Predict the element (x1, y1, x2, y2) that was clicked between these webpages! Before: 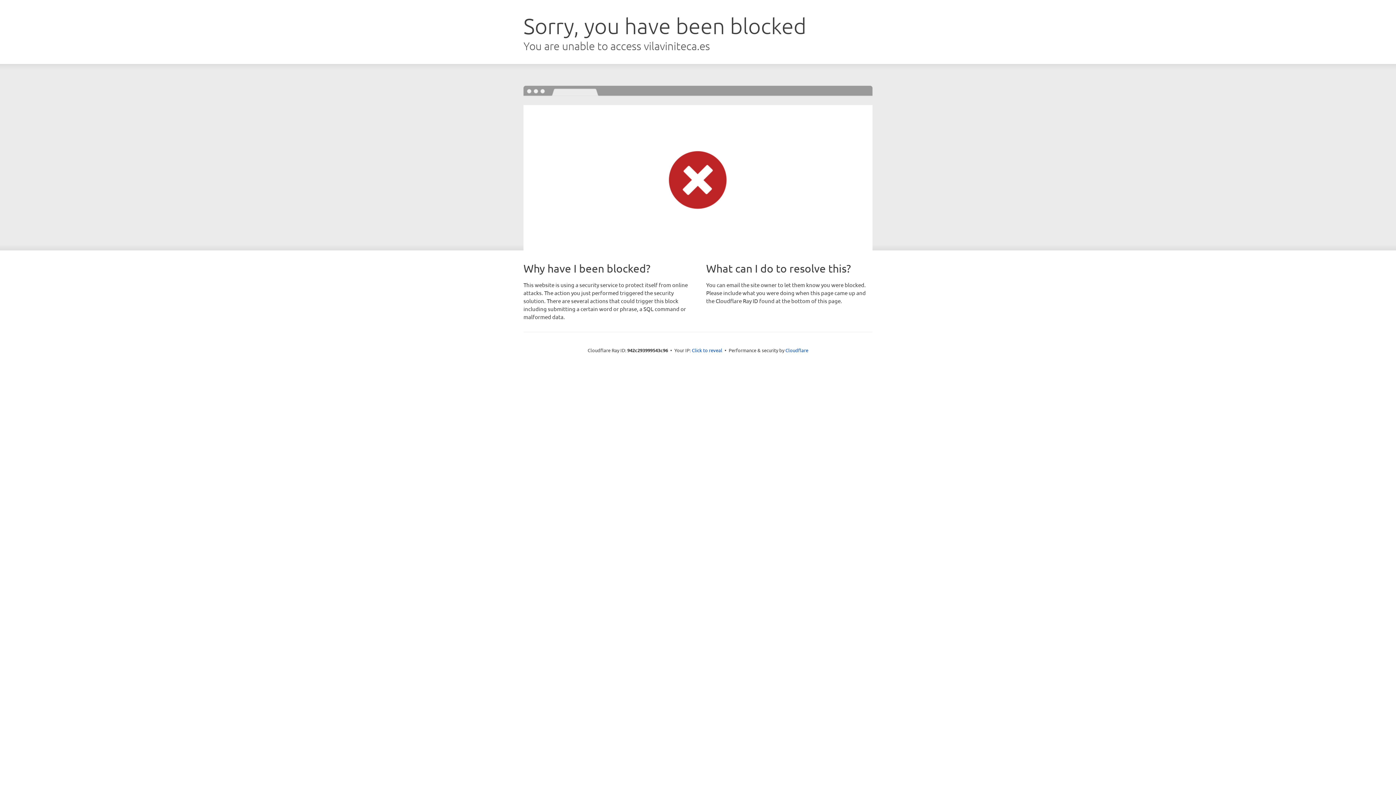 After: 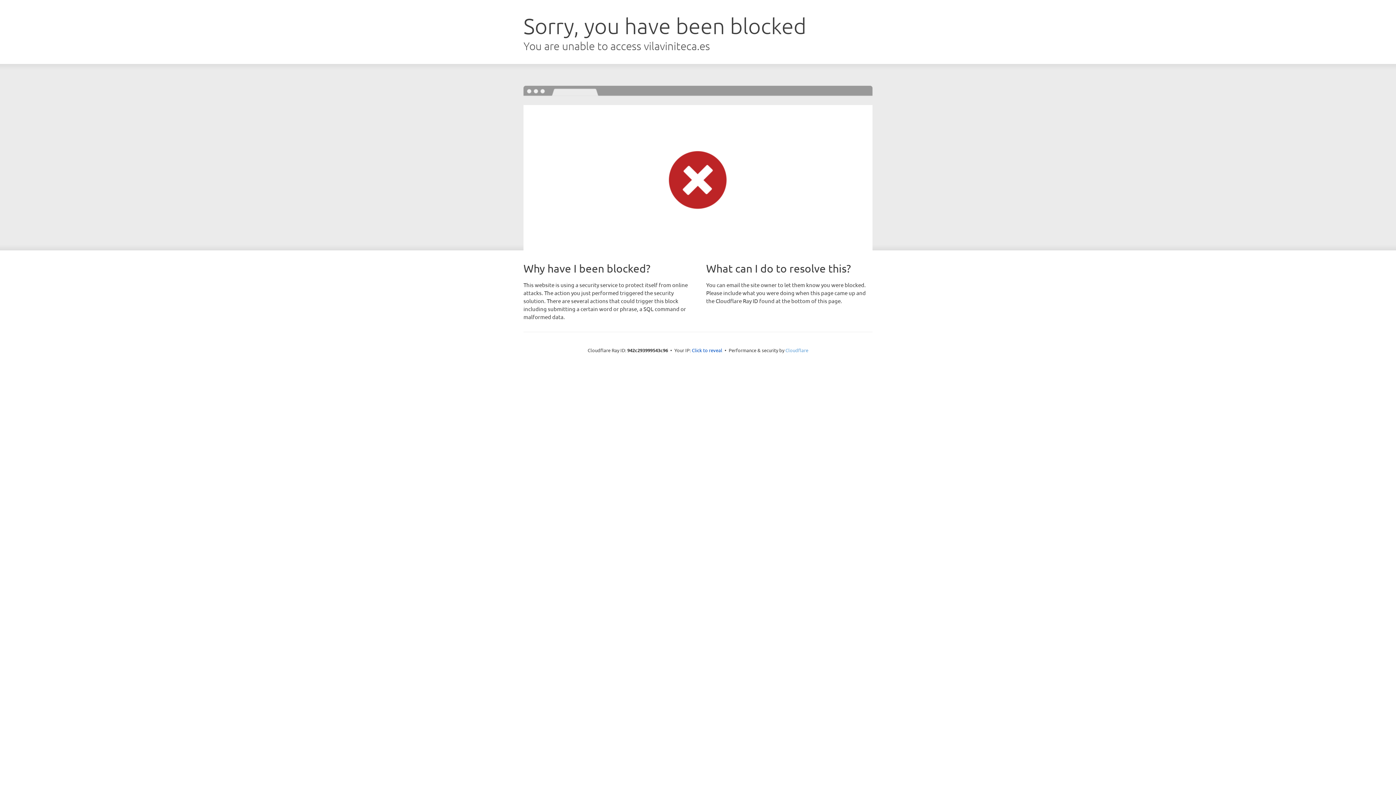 Action: bbox: (785, 347, 808, 353) label: Cloudflare